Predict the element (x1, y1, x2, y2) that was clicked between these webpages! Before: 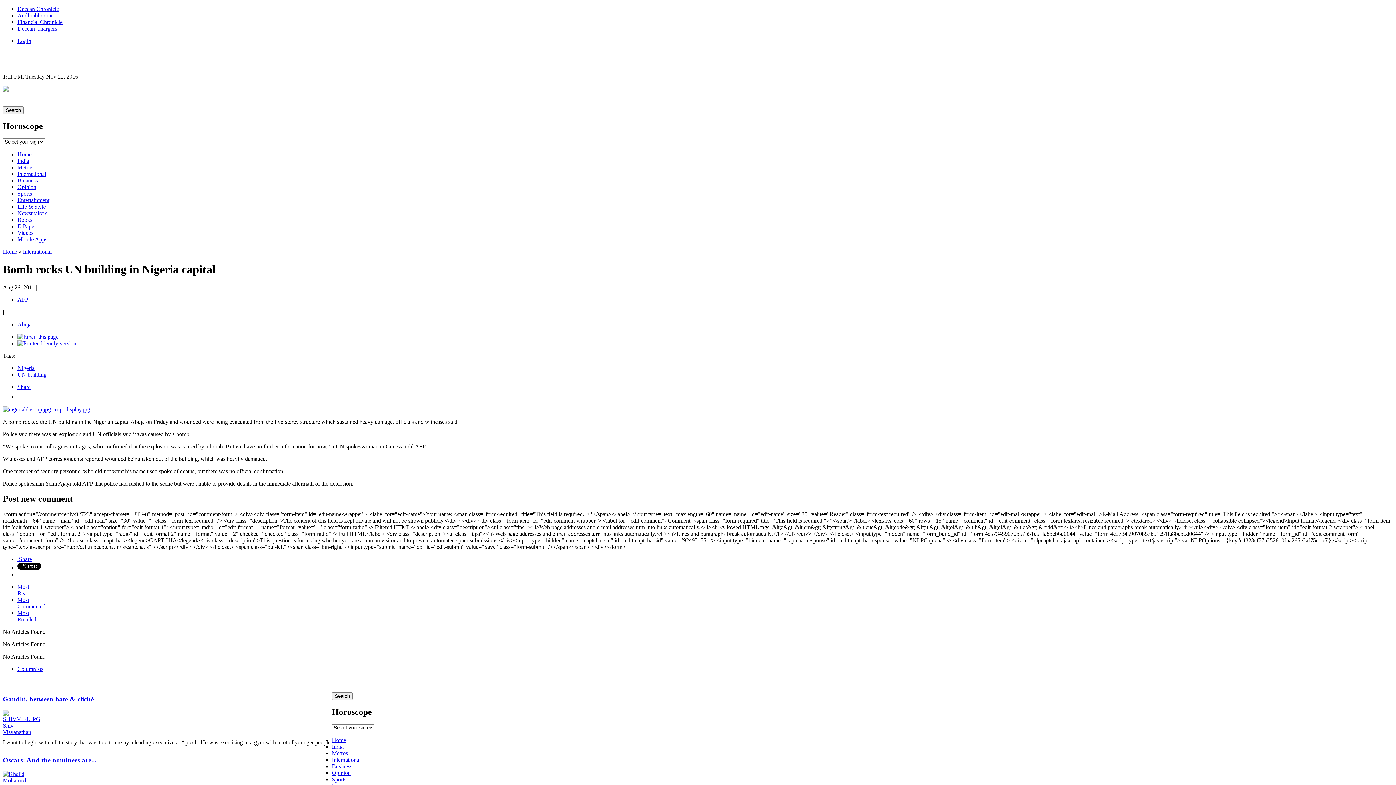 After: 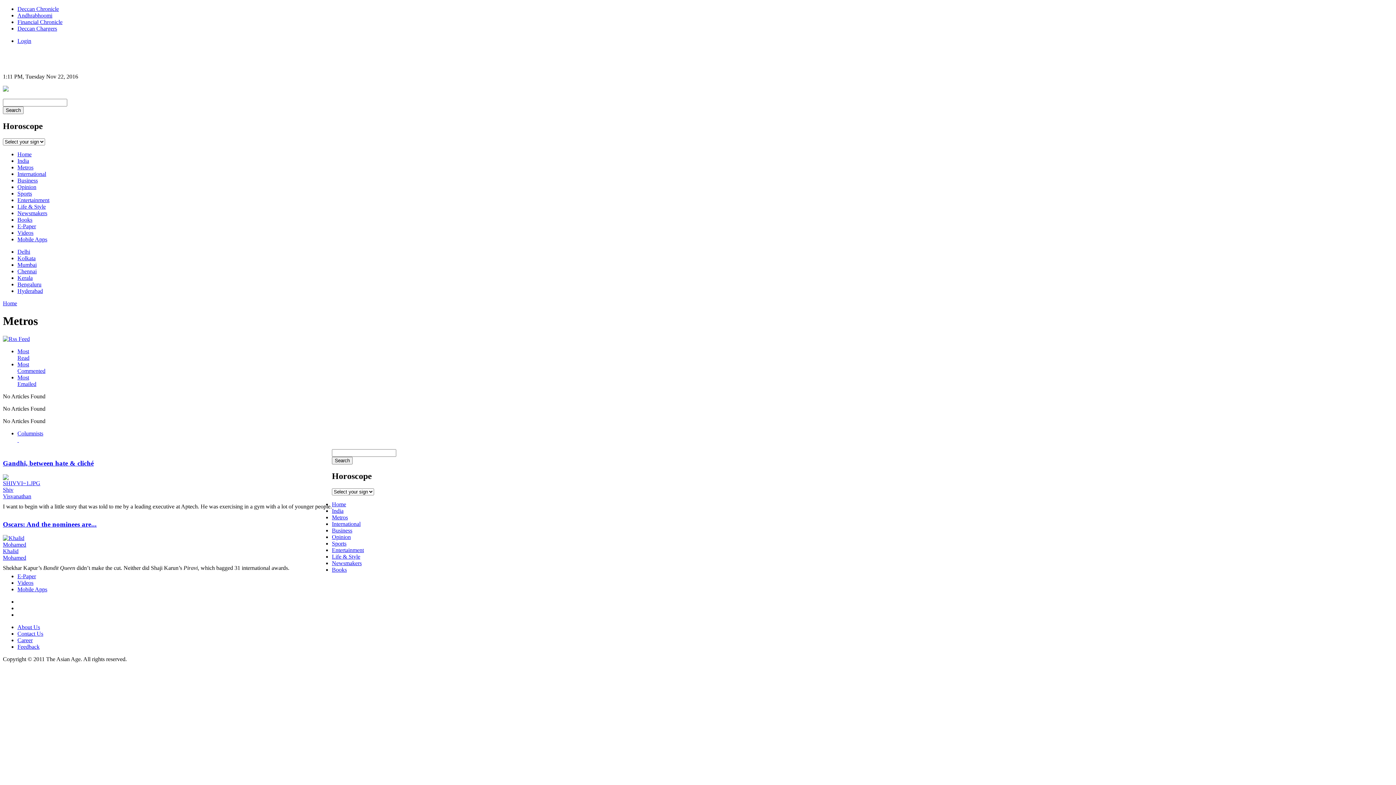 Action: bbox: (17, 164, 33, 170) label: Metros